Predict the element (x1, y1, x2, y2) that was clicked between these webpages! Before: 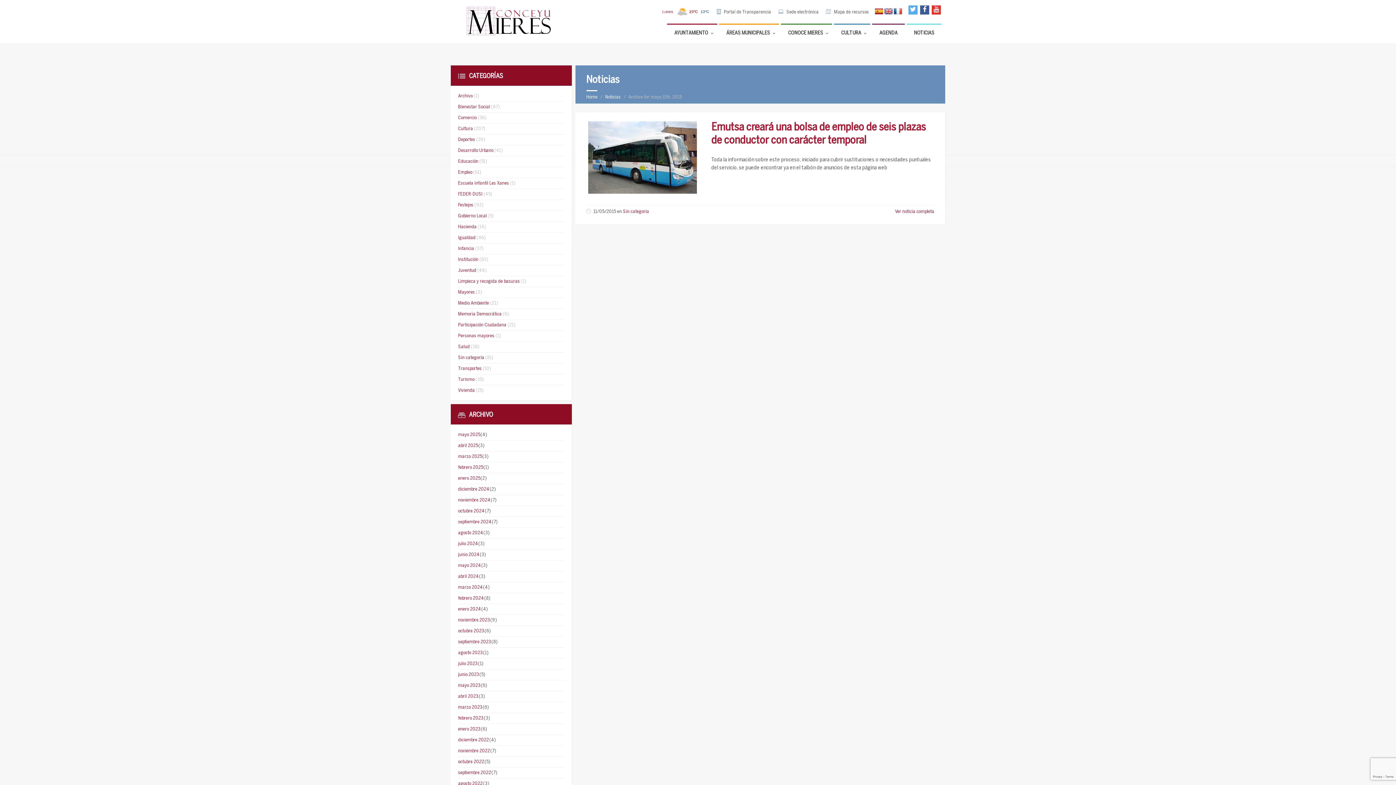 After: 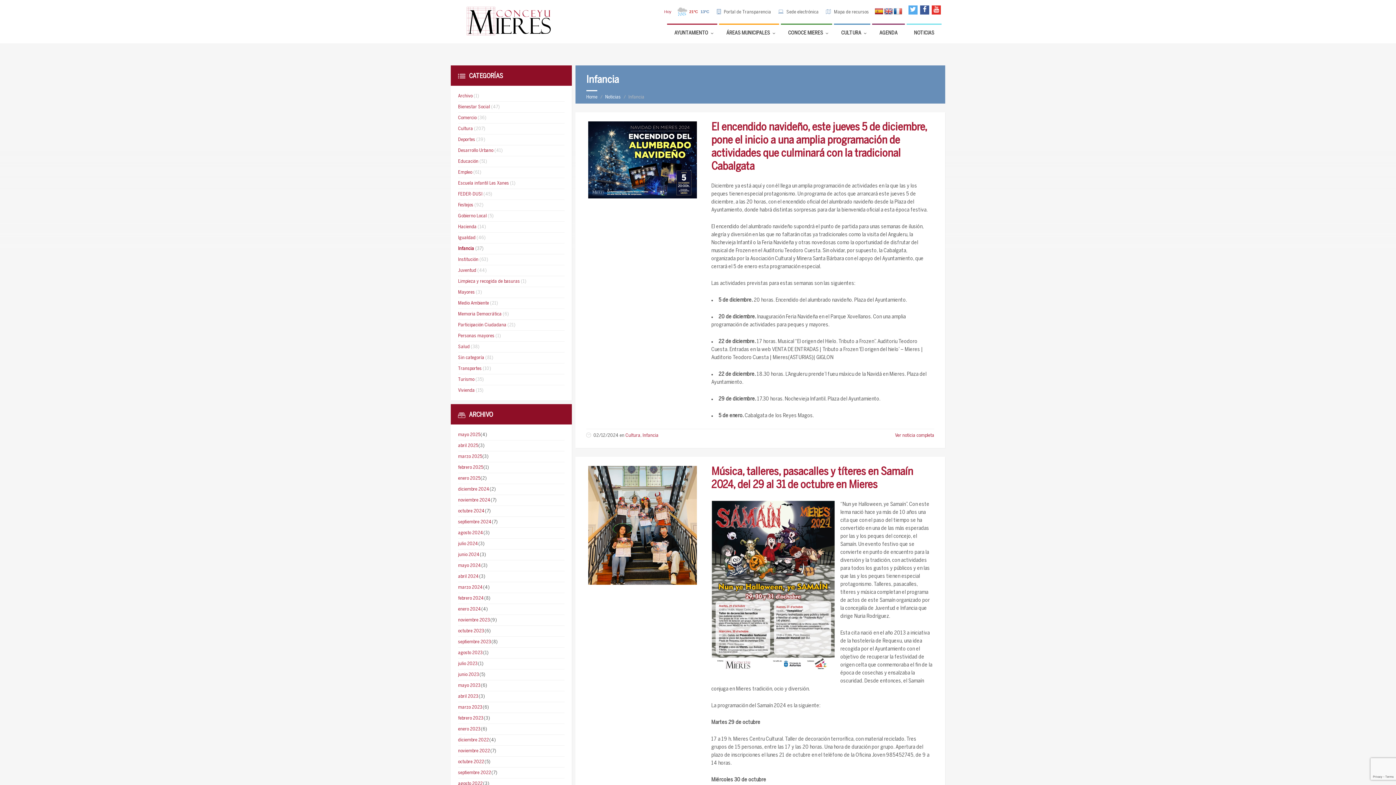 Action: bbox: (458, 246, 474, 251) label: Infancia